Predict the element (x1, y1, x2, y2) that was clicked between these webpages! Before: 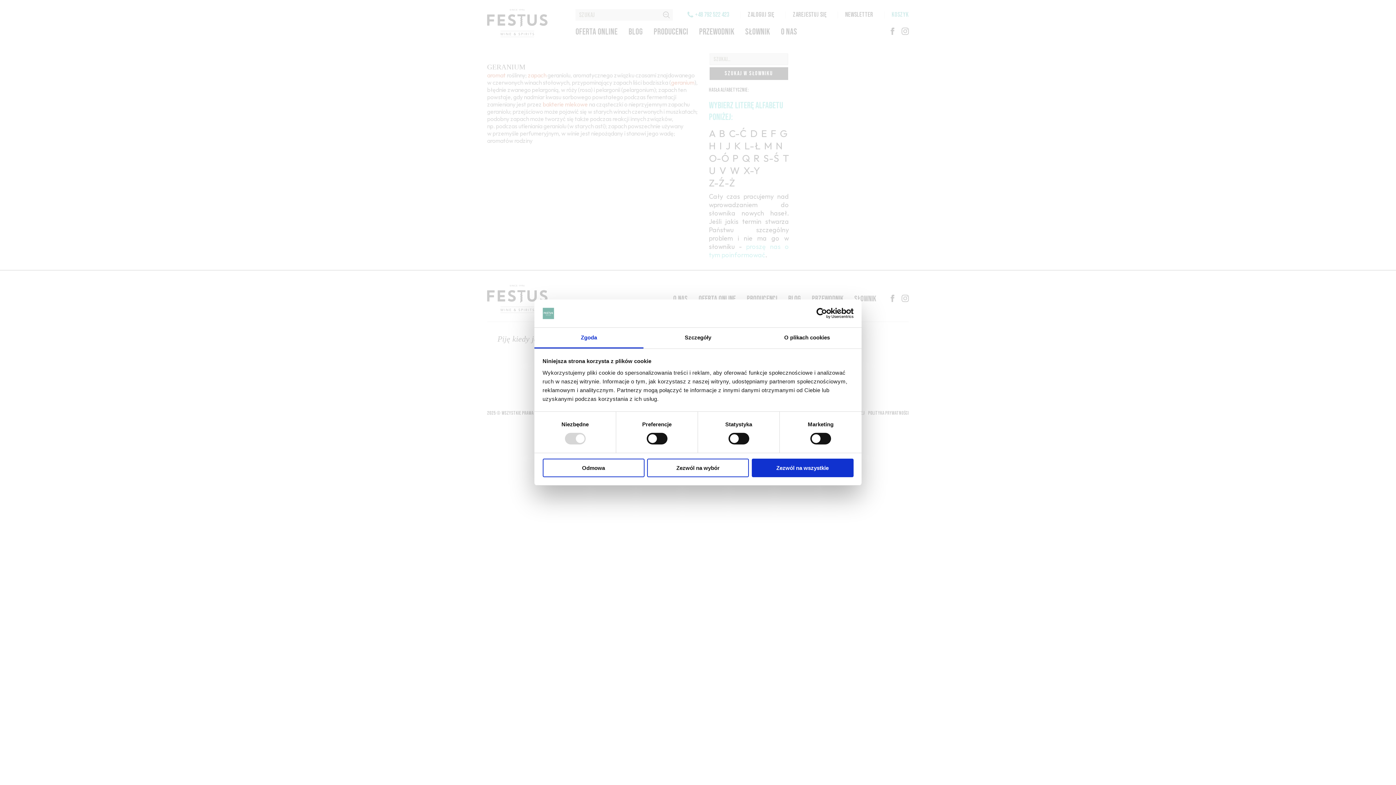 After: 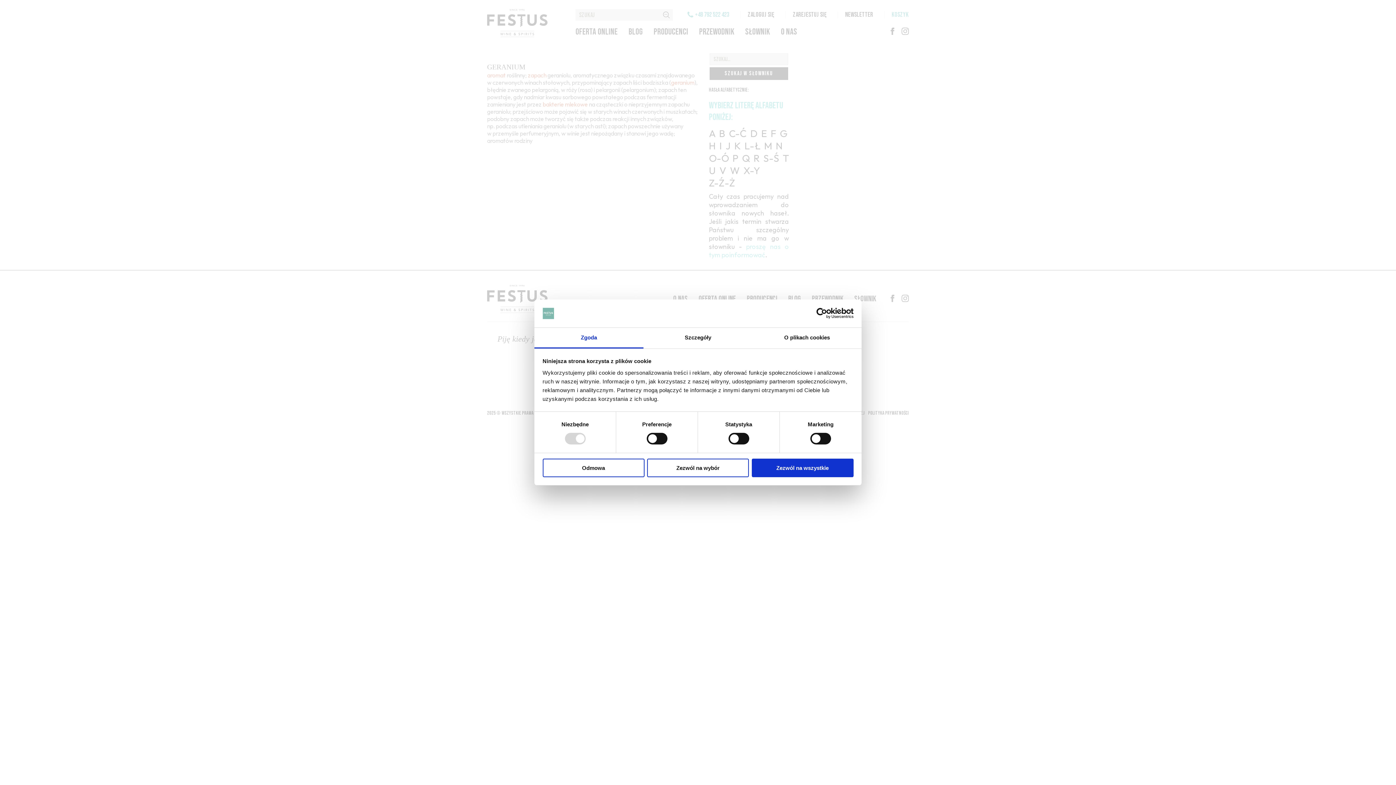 Action: label: Zgoda bbox: (534, 327, 643, 348)